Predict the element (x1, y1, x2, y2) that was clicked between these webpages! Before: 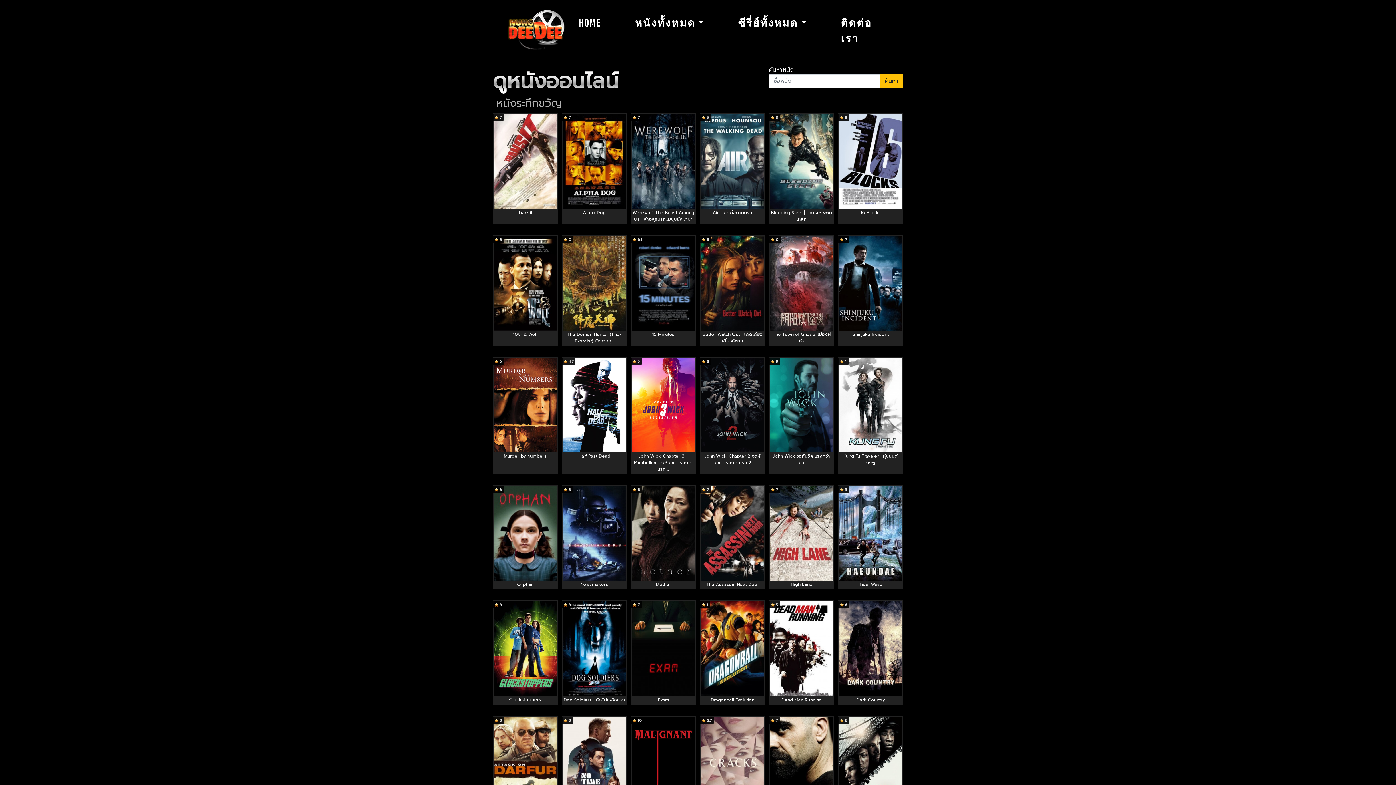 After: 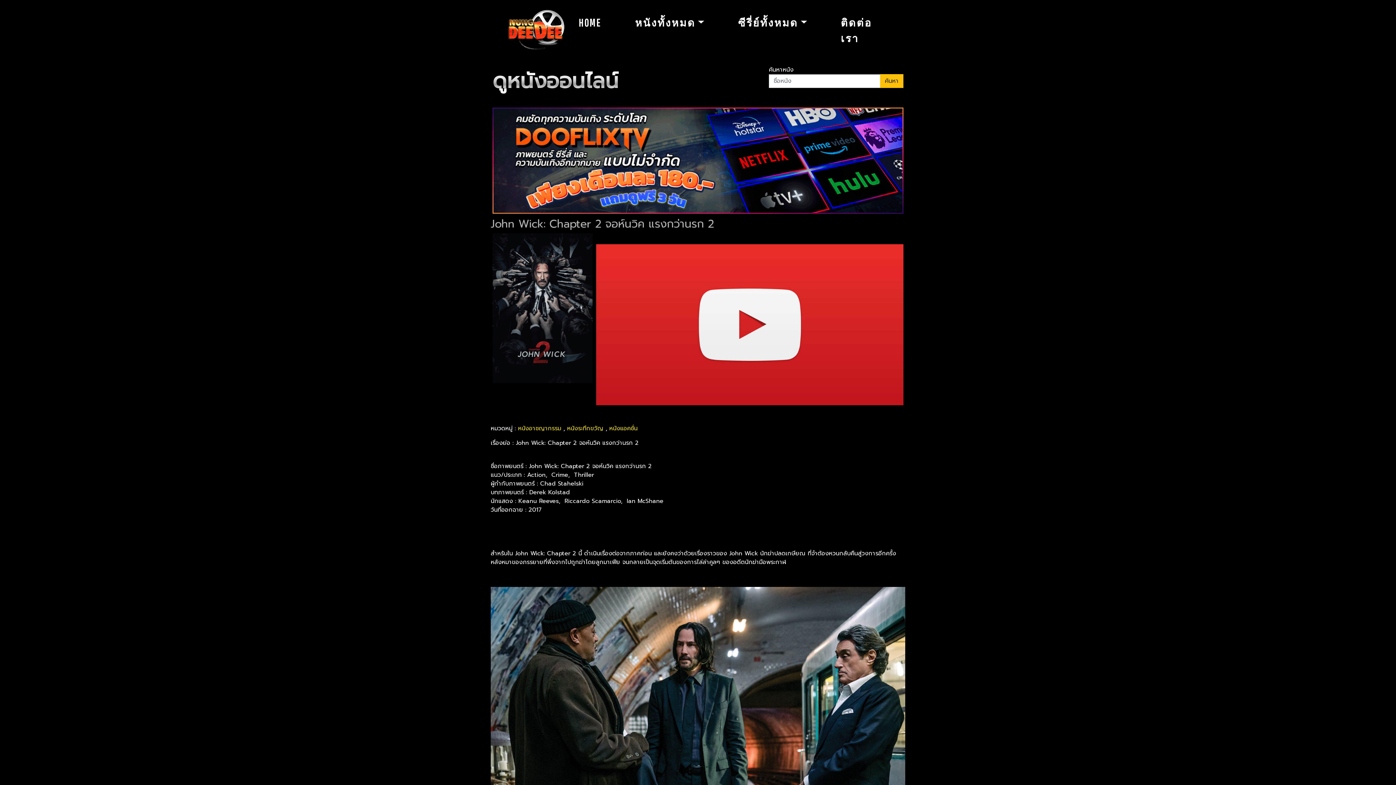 Action: bbox: (700, 356, 765, 474) label: 8

John Wick: Chapter 2 จอห์นวิค แรงกว่านรก 2